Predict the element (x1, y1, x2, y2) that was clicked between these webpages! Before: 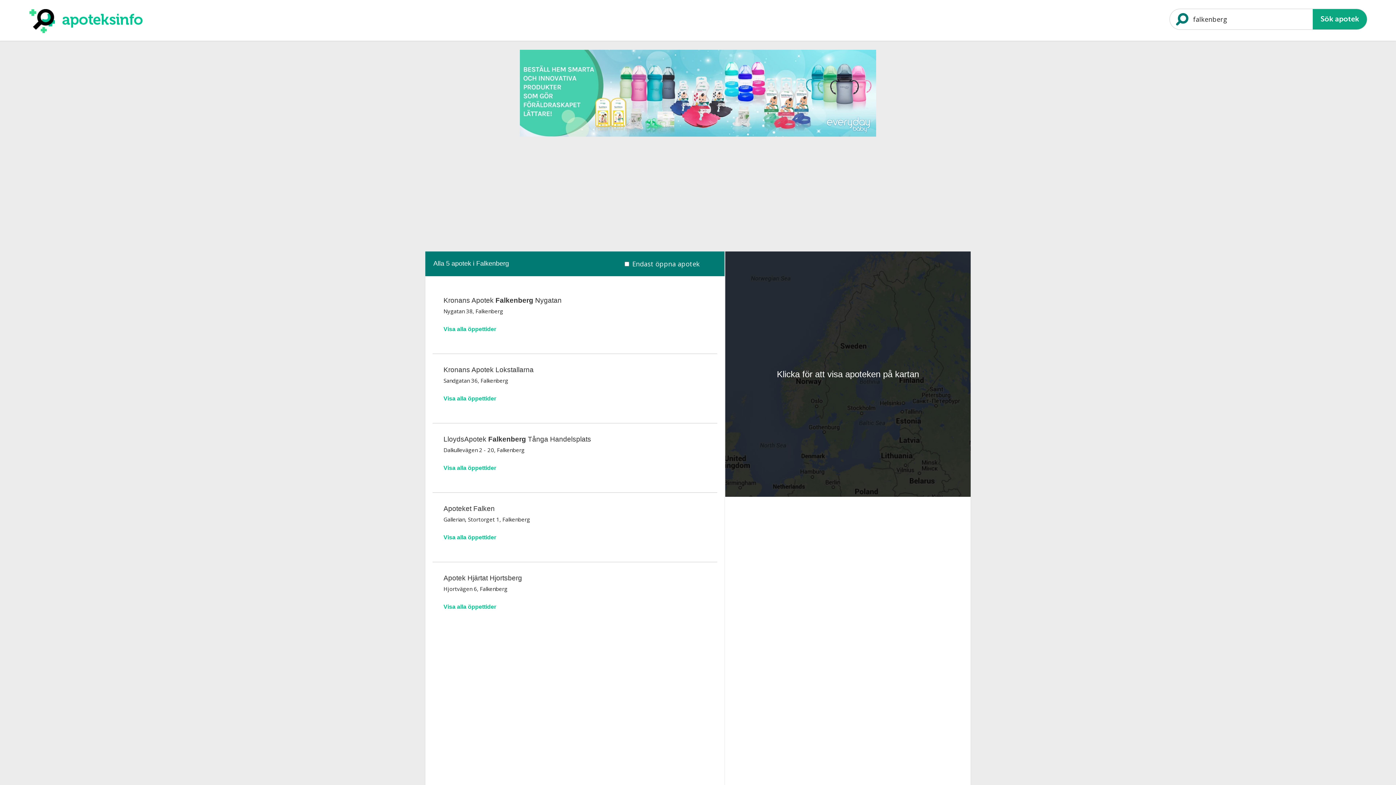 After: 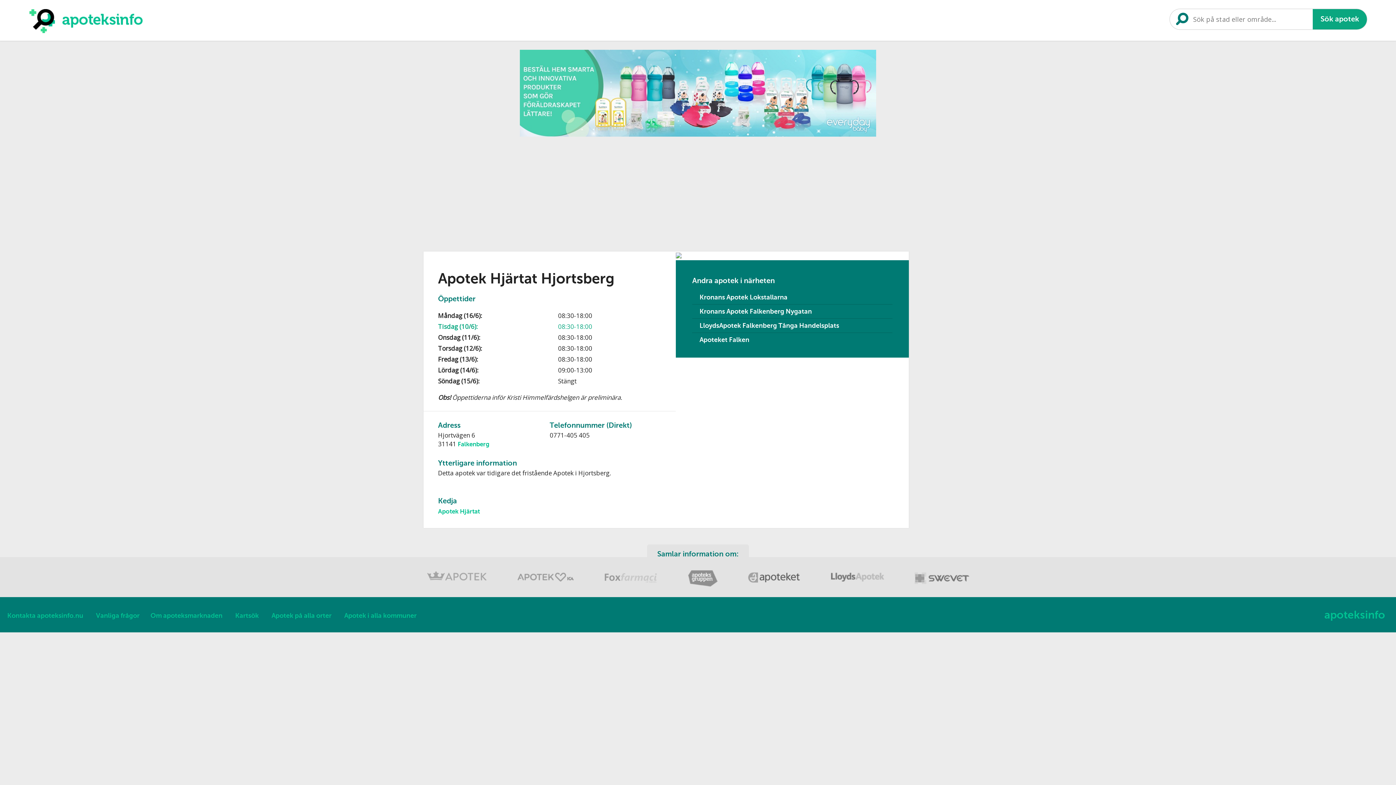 Action: label: Visa alla öppettider bbox: (443, 602, 496, 612)